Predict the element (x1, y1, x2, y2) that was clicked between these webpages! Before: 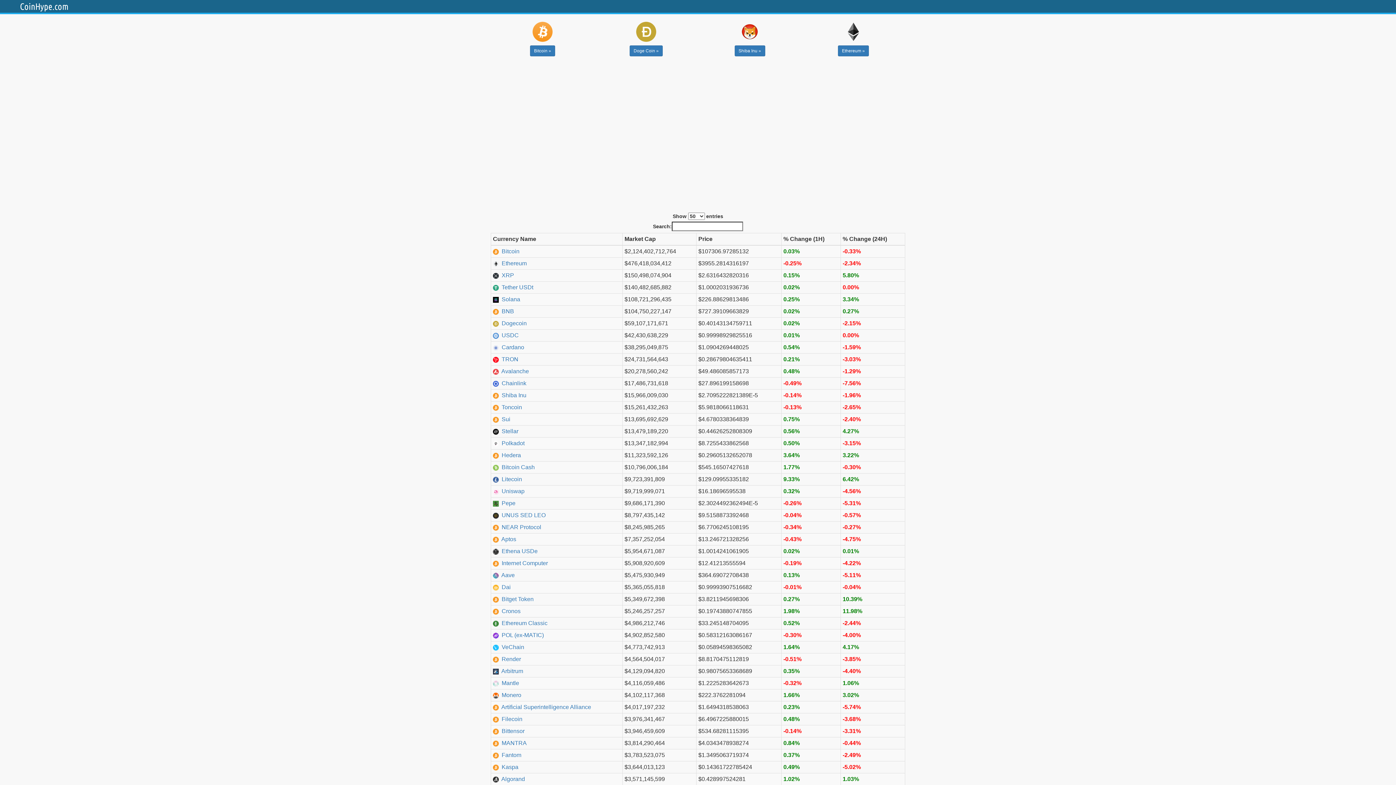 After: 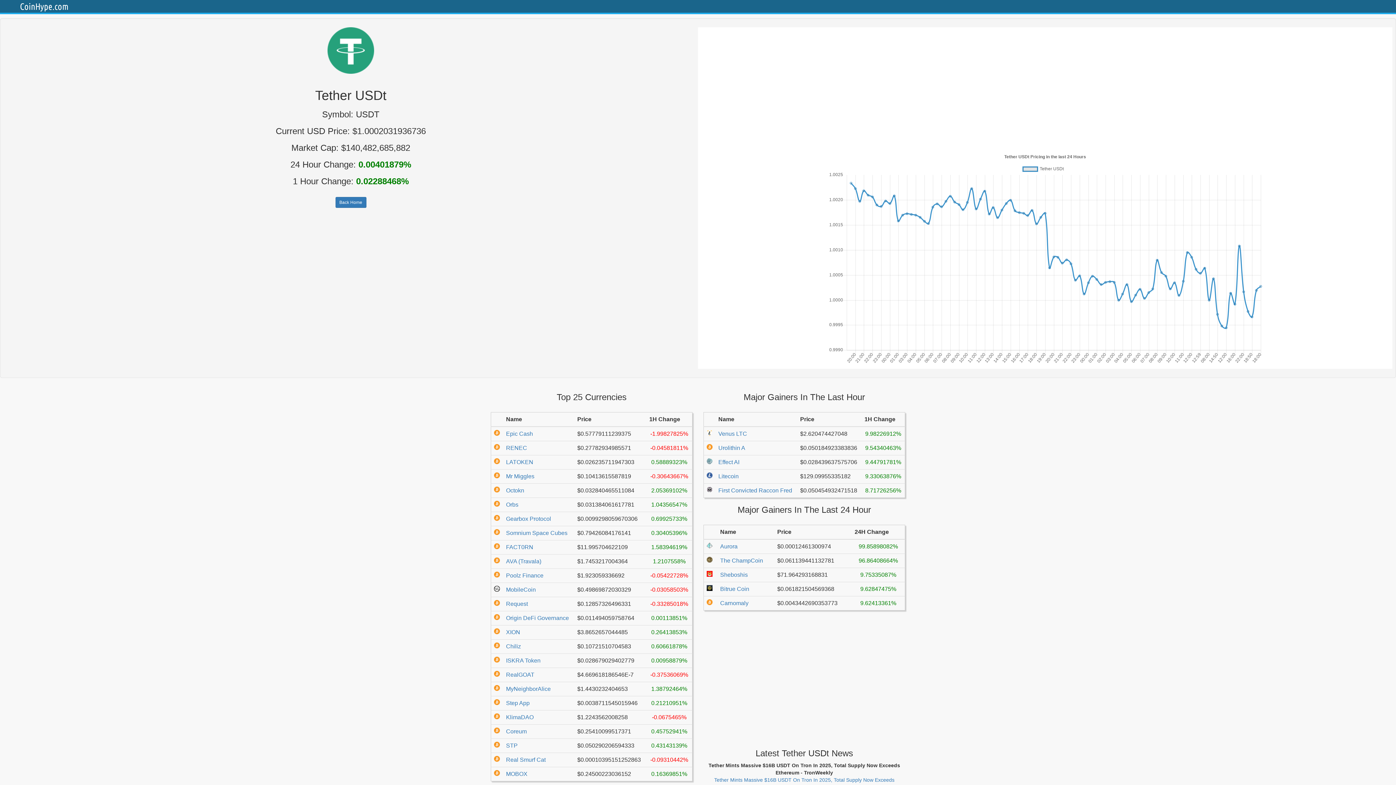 Action: bbox: (501, 284, 533, 290) label: Tether USDt